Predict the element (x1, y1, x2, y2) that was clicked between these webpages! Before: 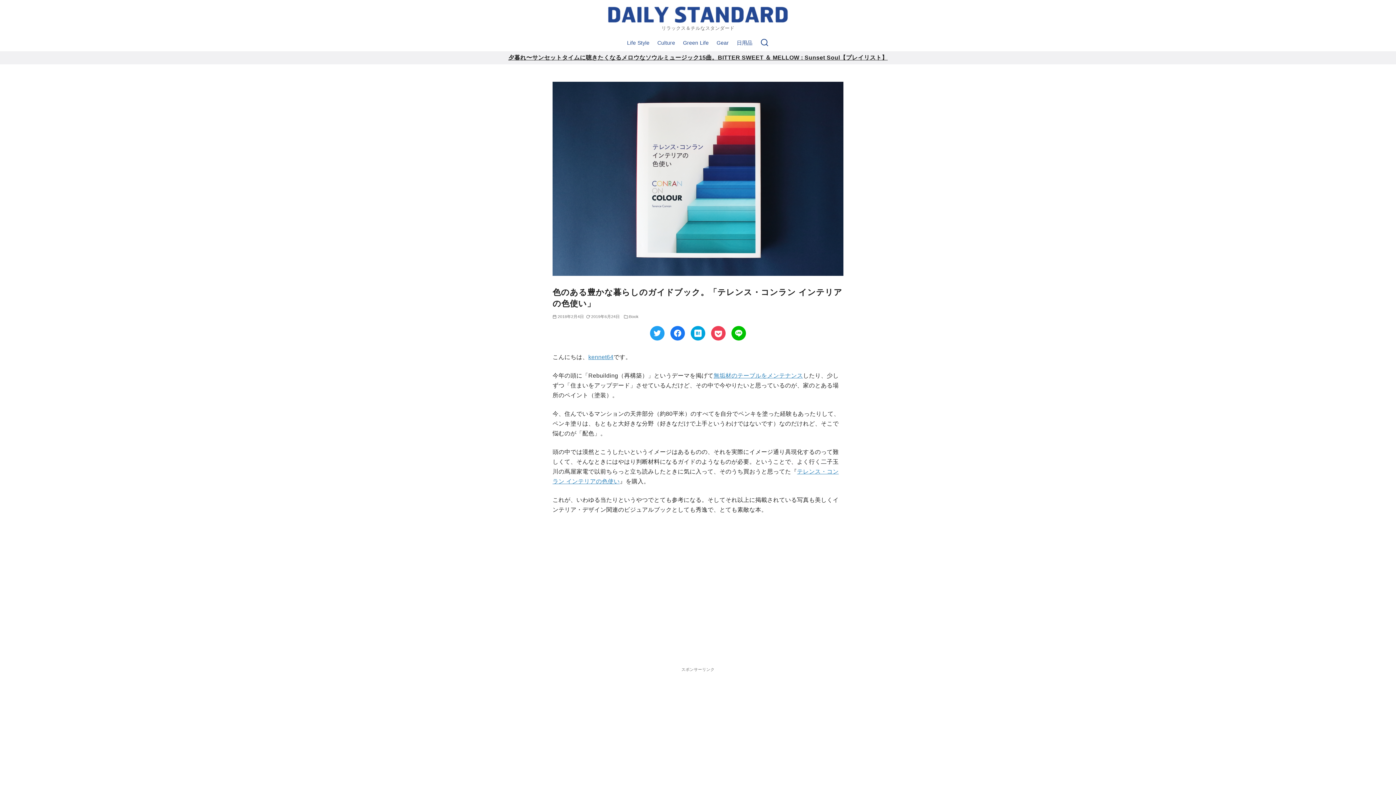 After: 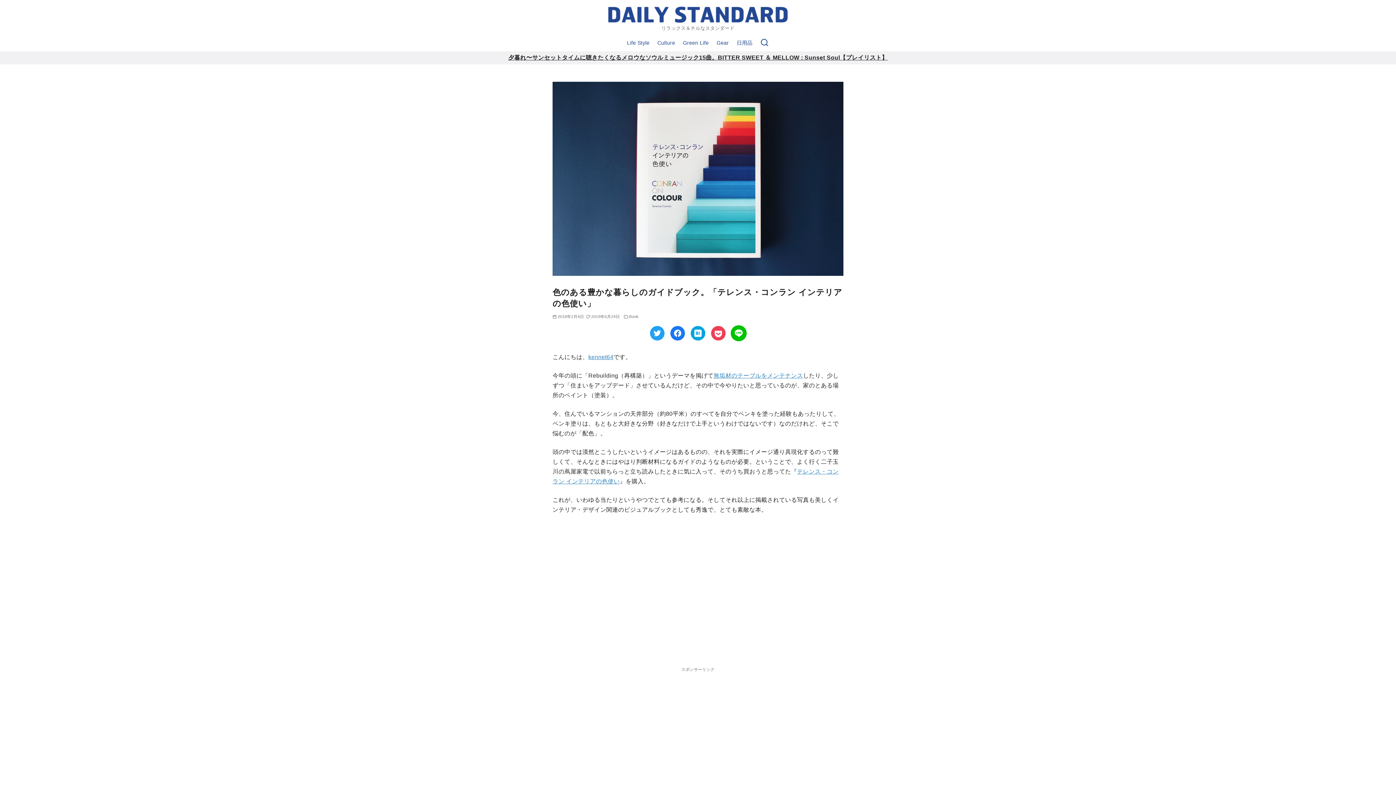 Action: bbox: (731, 326, 746, 340)